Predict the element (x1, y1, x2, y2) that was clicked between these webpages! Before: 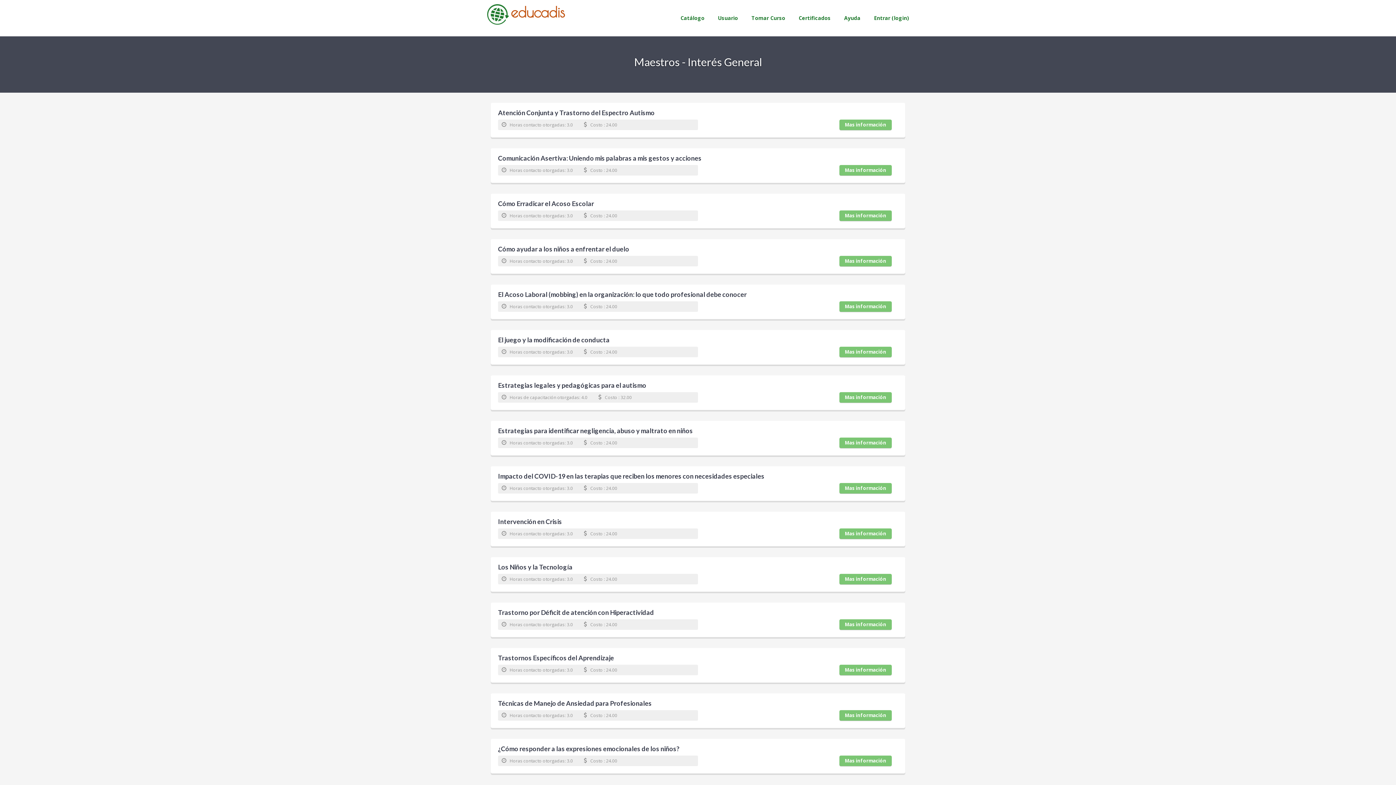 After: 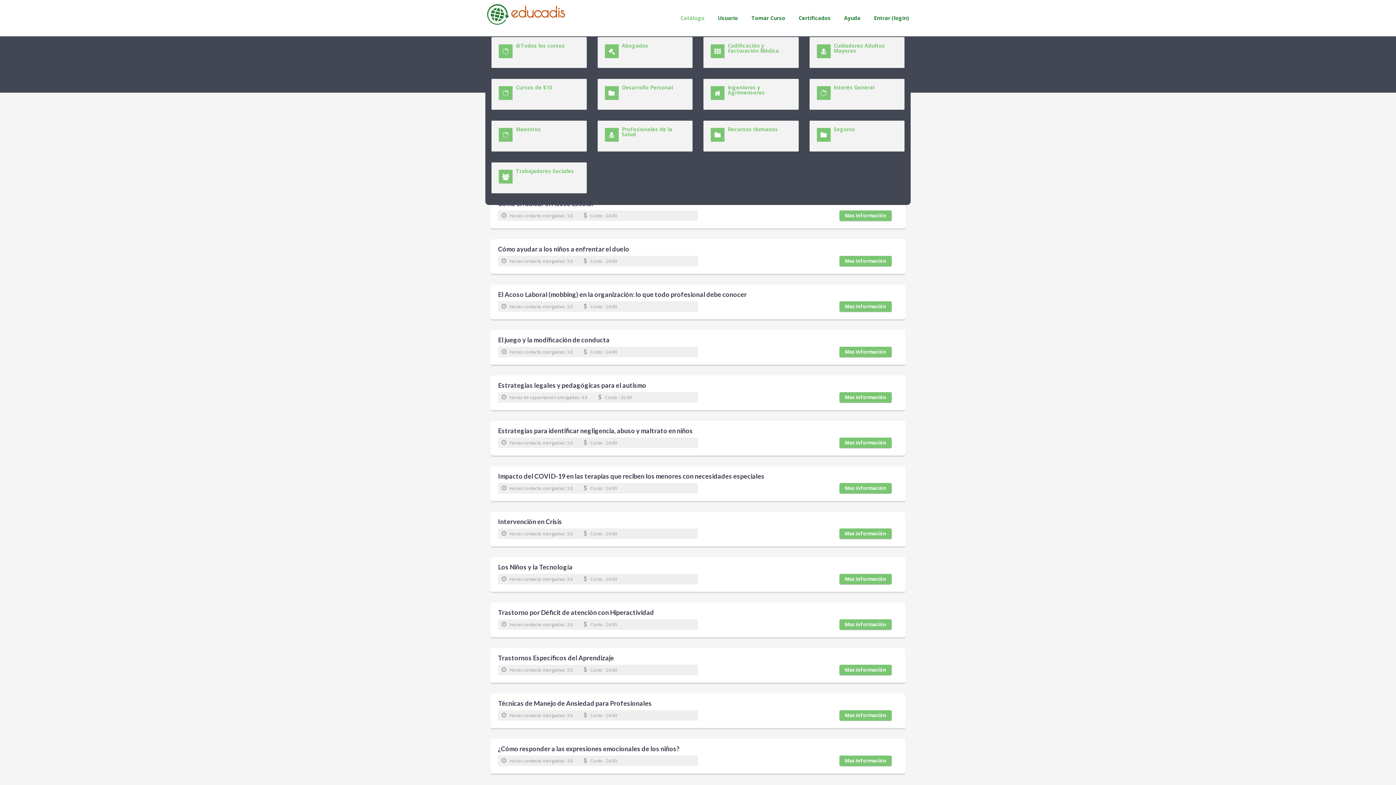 Action: bbox: (677, 0, 708, 36) label: Catálogo